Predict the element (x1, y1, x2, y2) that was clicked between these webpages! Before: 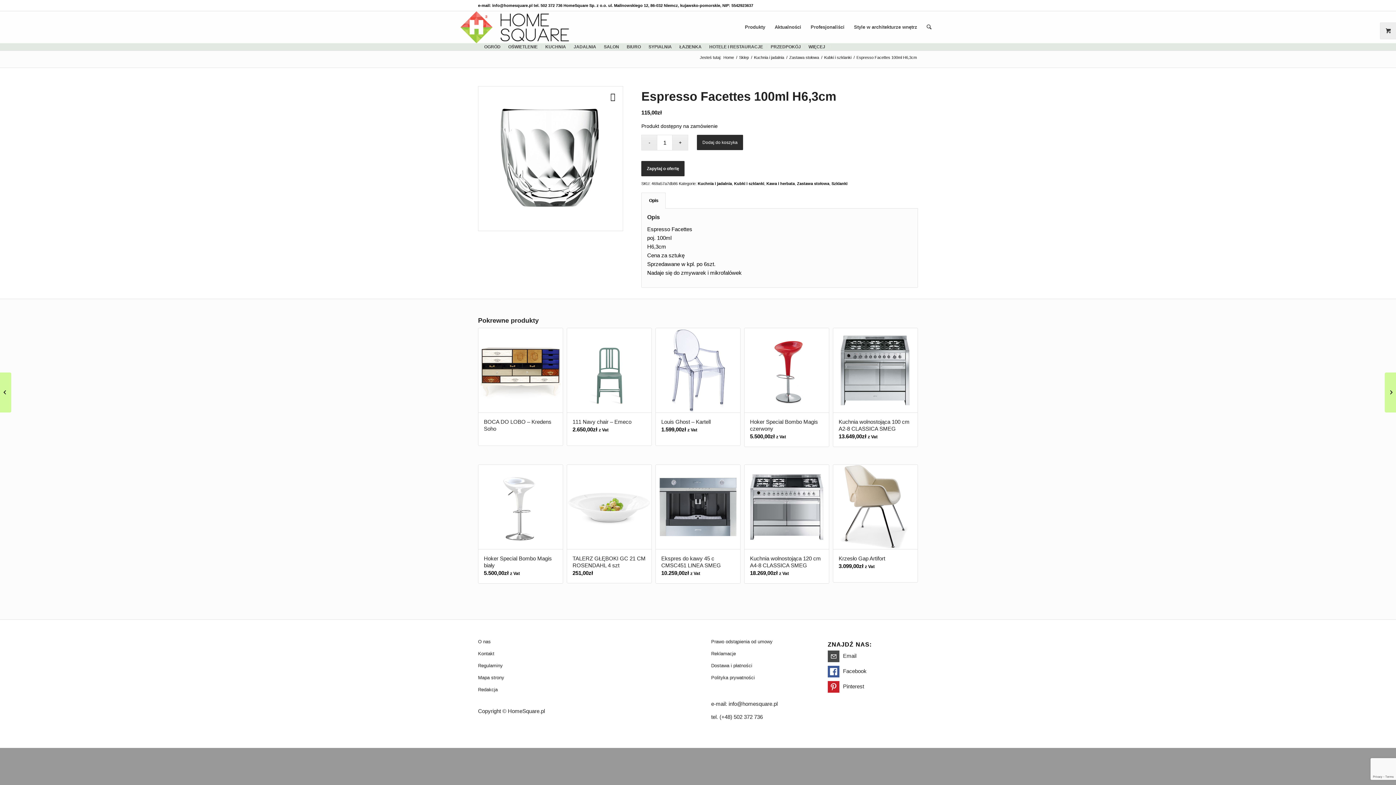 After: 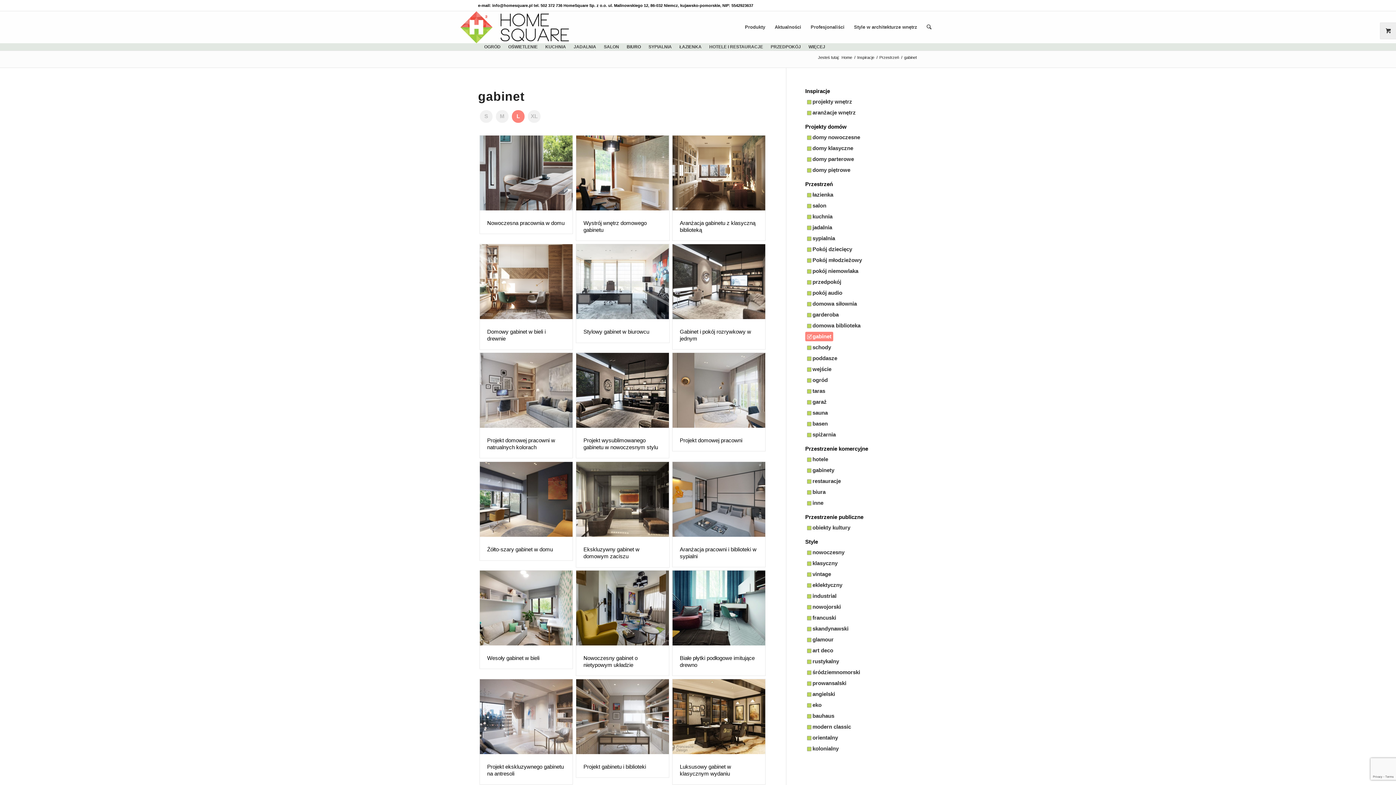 Action: bbox: (626, 41, 641, 52) label: BIURO